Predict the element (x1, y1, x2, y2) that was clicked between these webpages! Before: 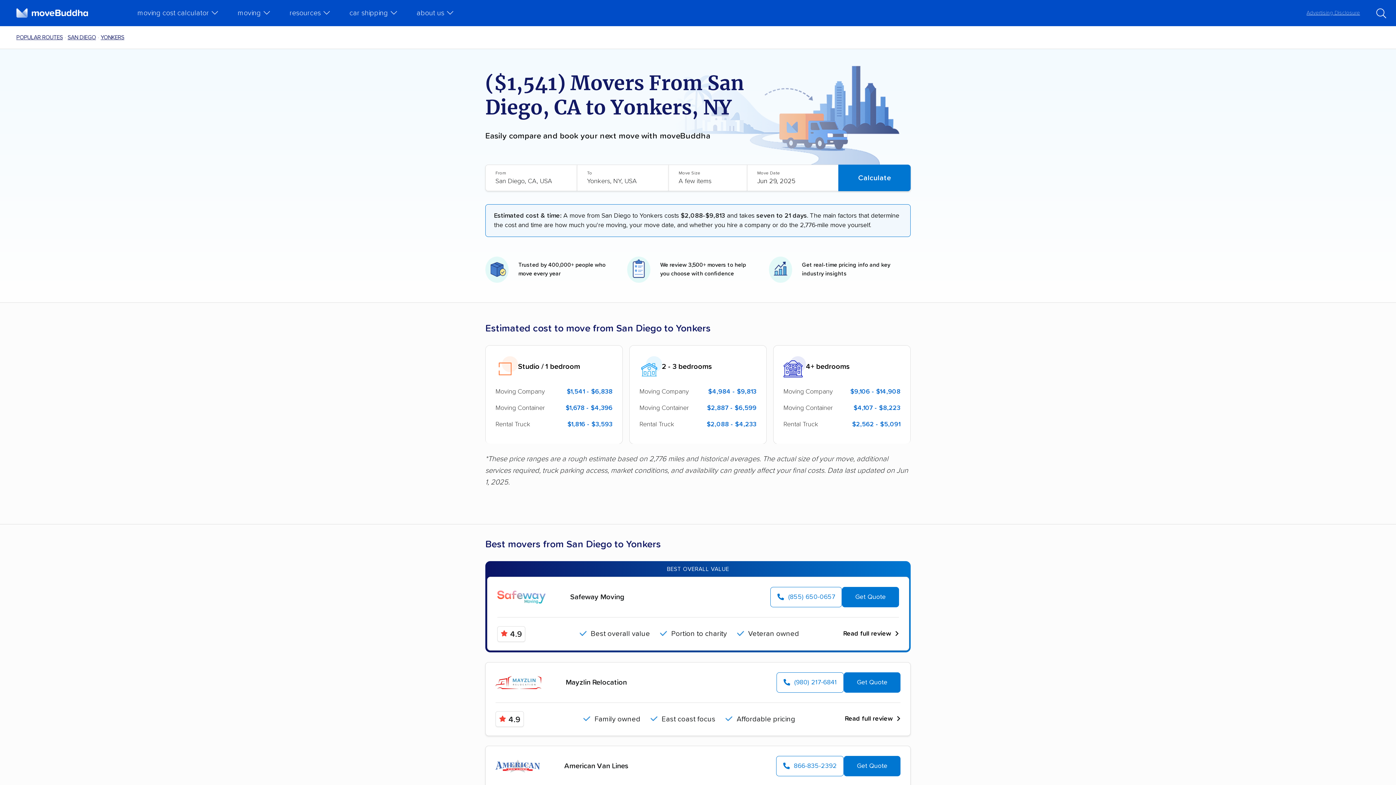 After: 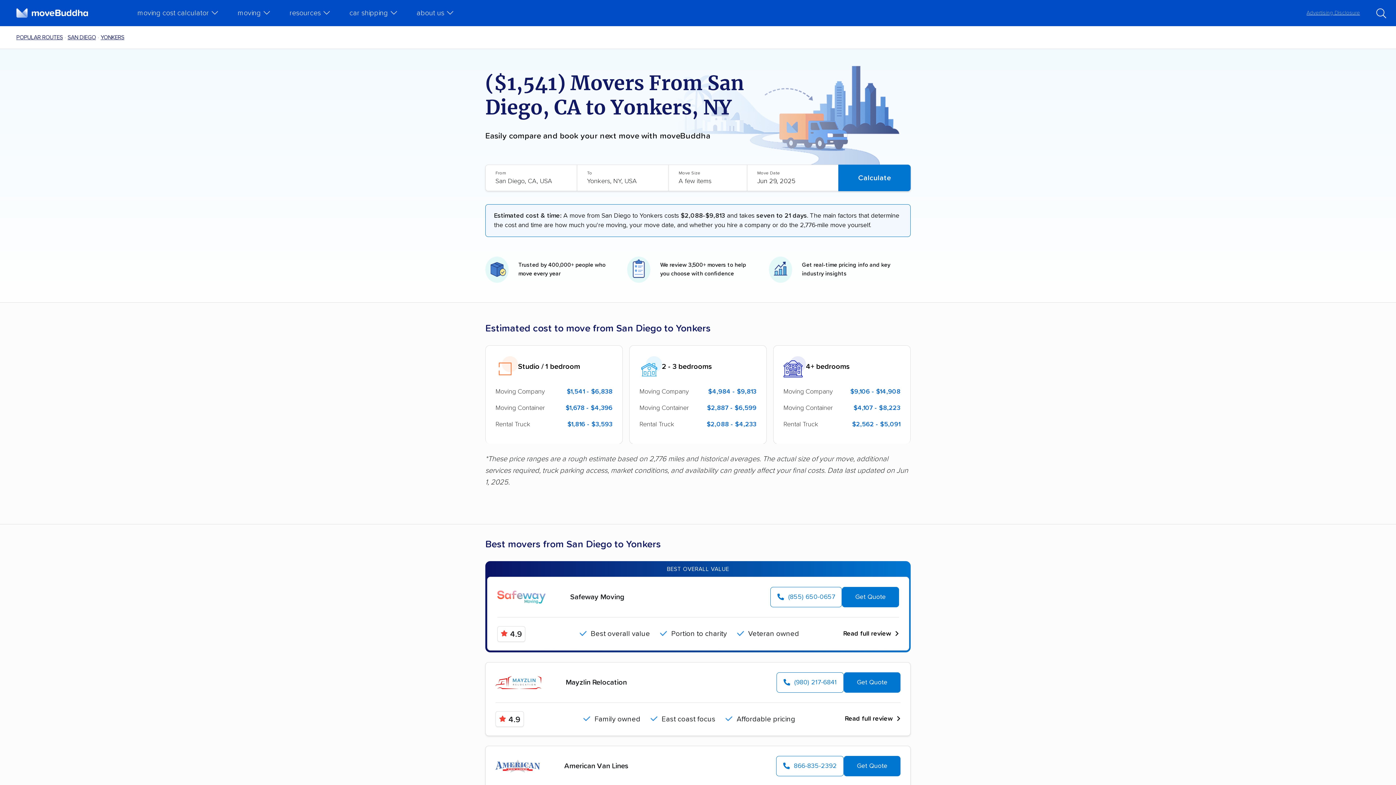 Action: label: 866-835-2392 bbox: (776, 756, 843, 776)